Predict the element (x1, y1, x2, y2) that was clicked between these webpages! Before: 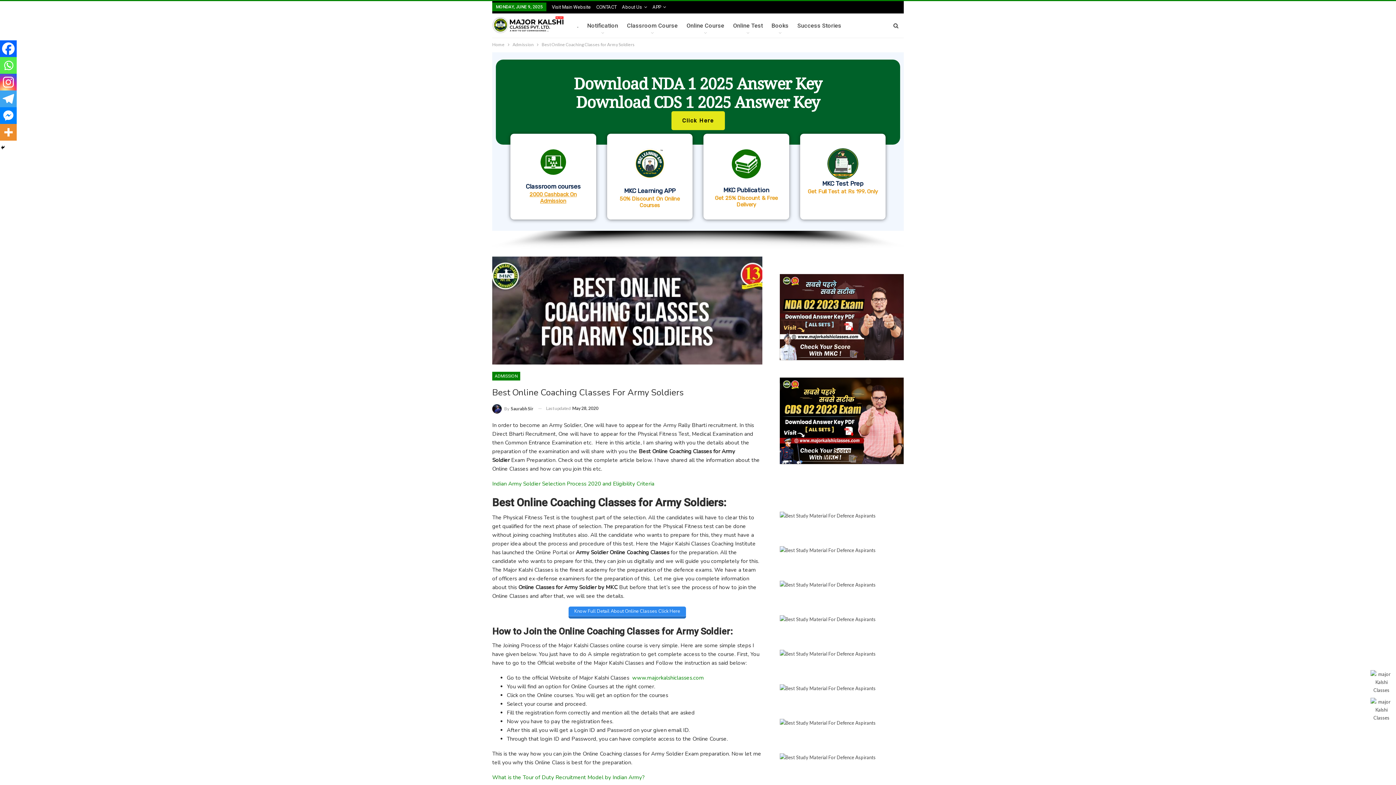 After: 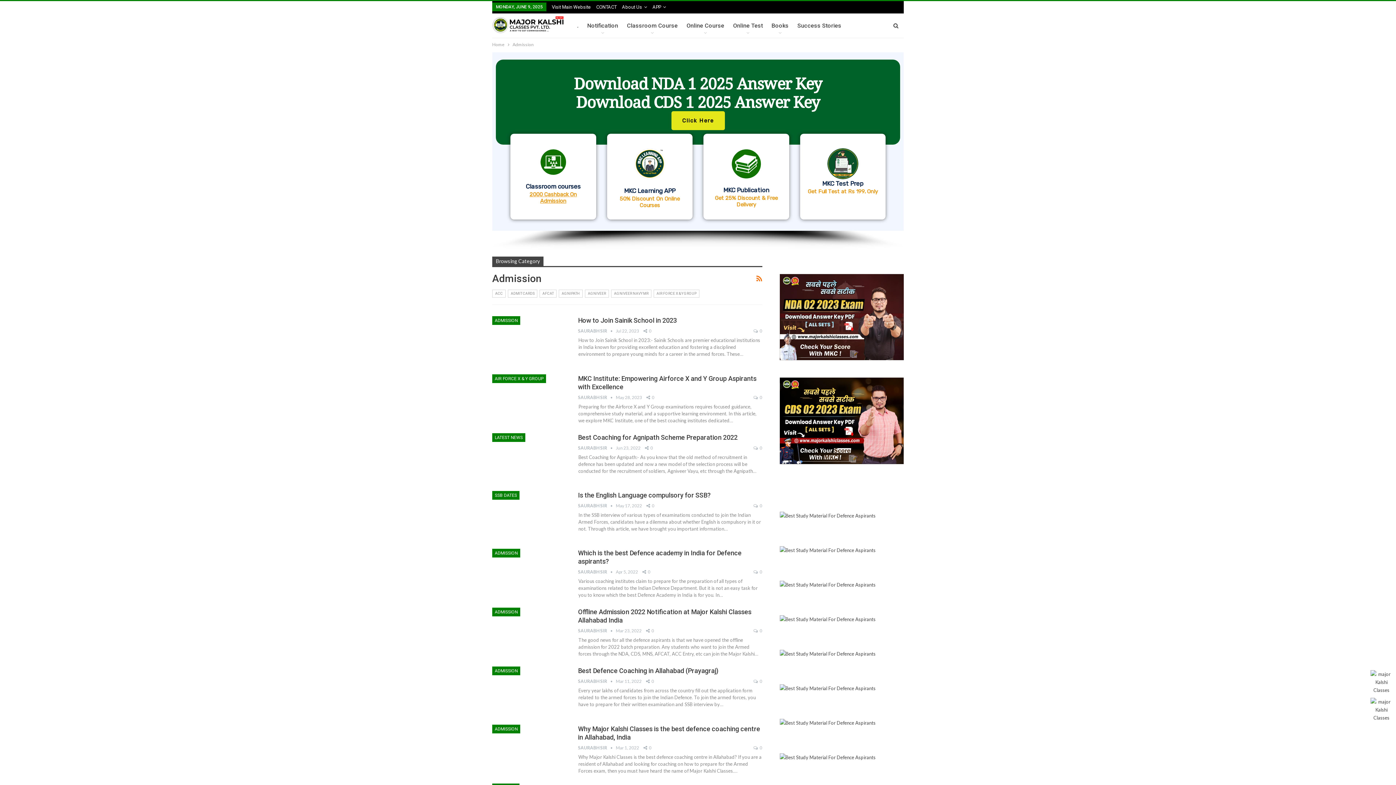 Action: bbox: (492, 371, 520, 380) label: ADMISSION